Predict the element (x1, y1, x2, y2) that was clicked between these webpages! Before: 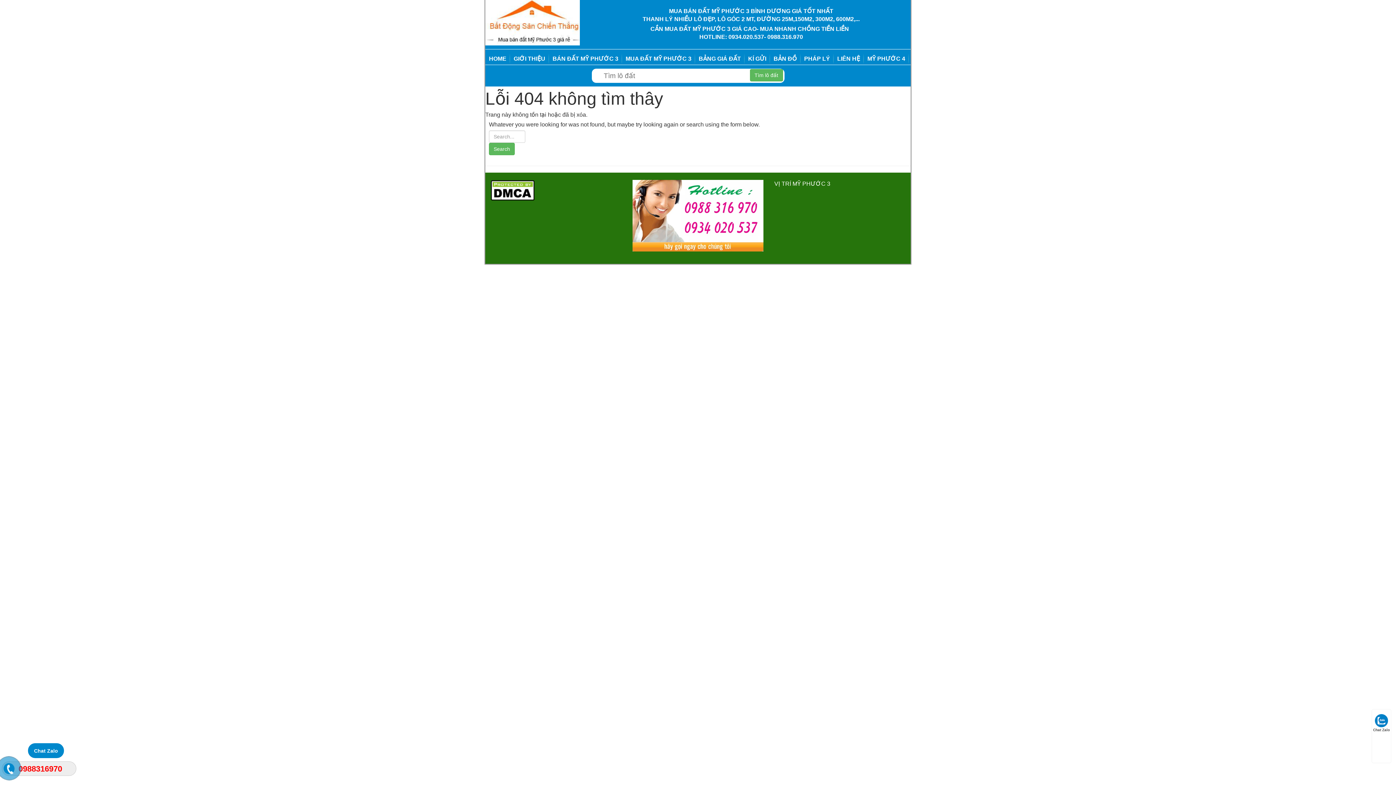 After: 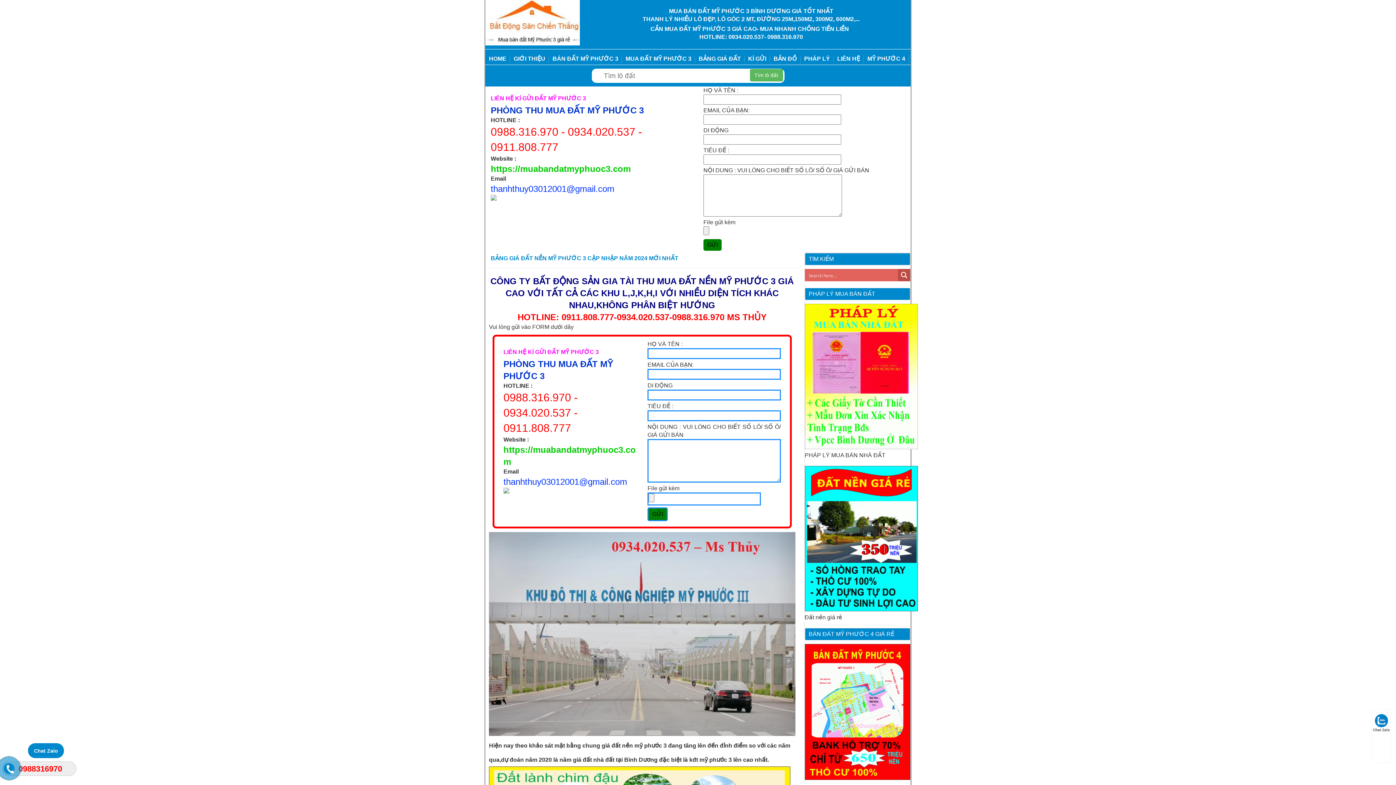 Action: bbox: (695, 53, 744, 63) label: BẢNG GIÁ ĐẤT